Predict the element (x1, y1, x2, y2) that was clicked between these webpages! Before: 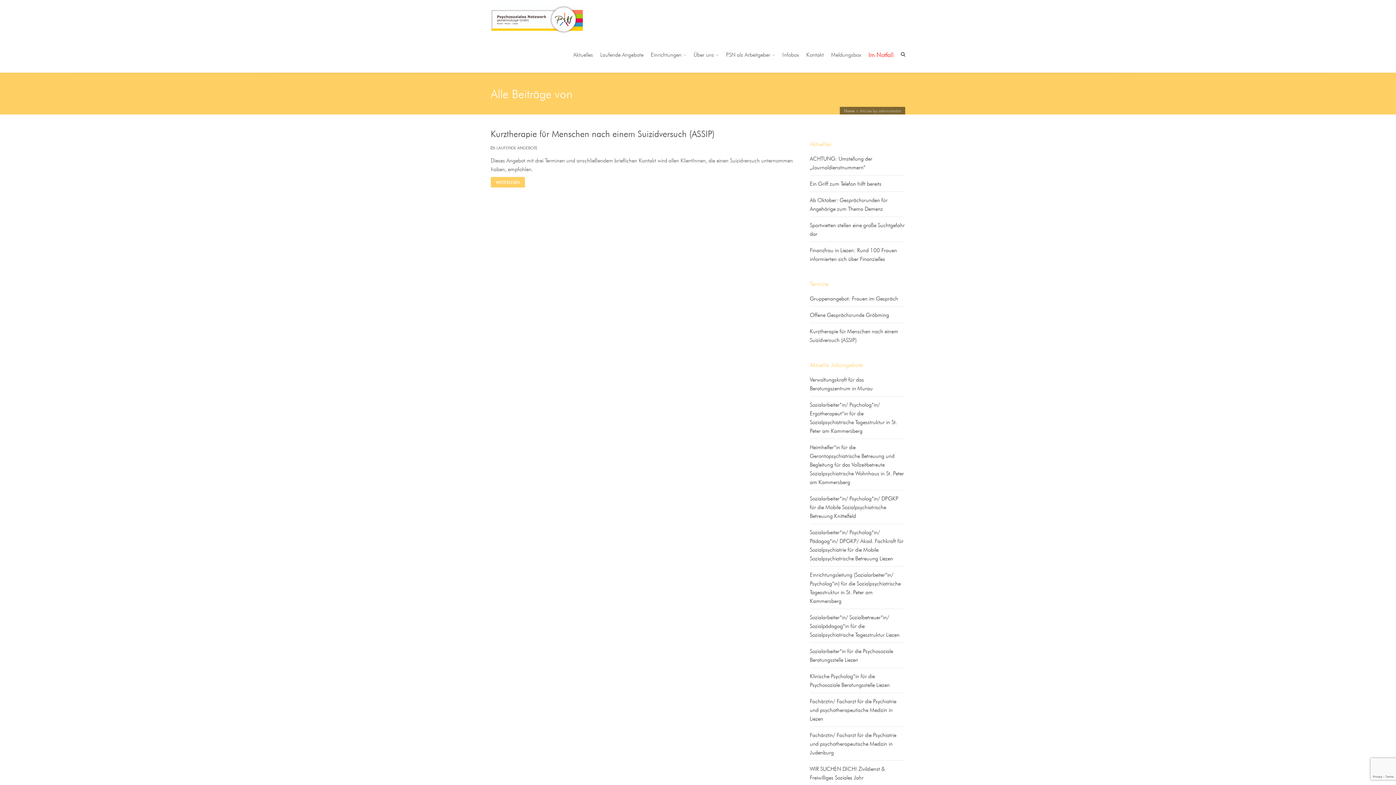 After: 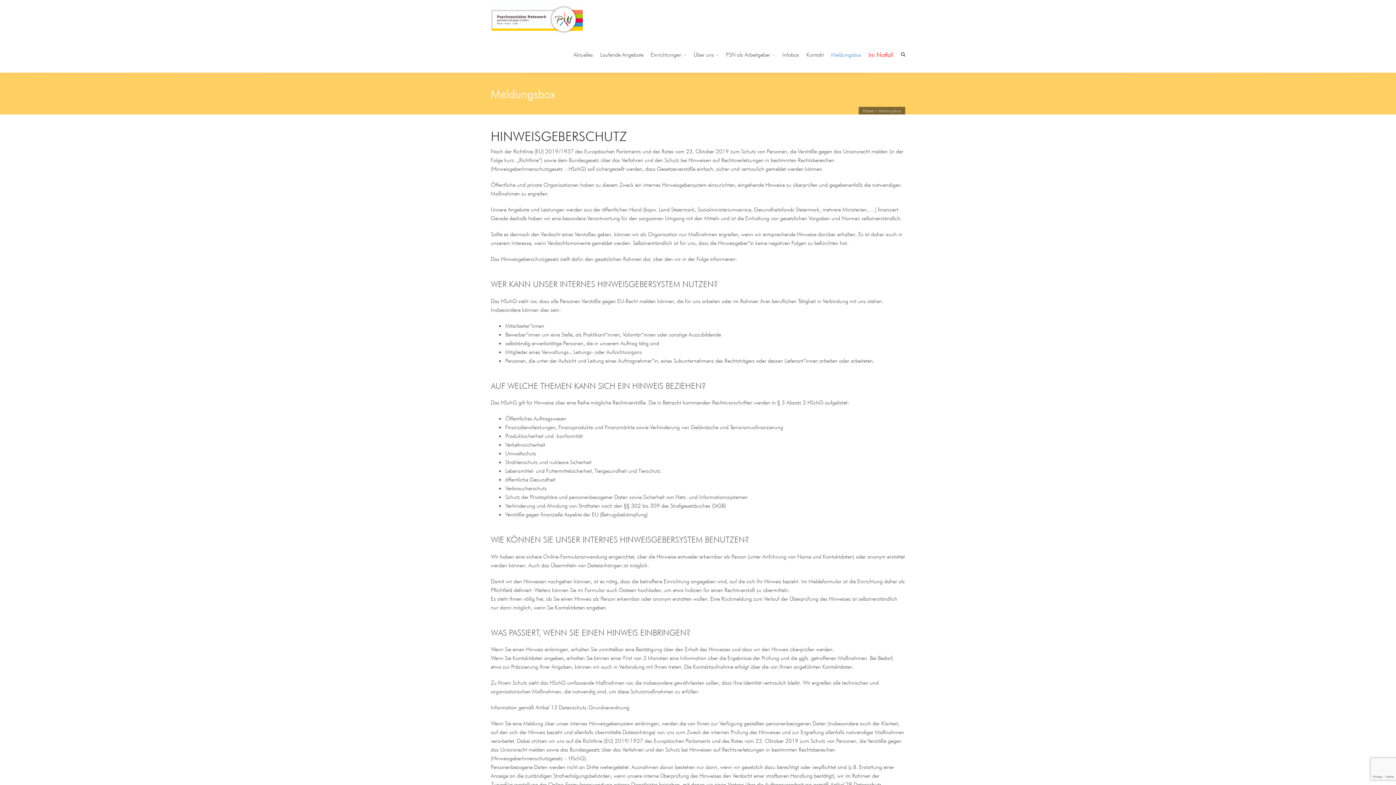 Action: bbox: (827, 36, 865, 72) label: Meldungsbox